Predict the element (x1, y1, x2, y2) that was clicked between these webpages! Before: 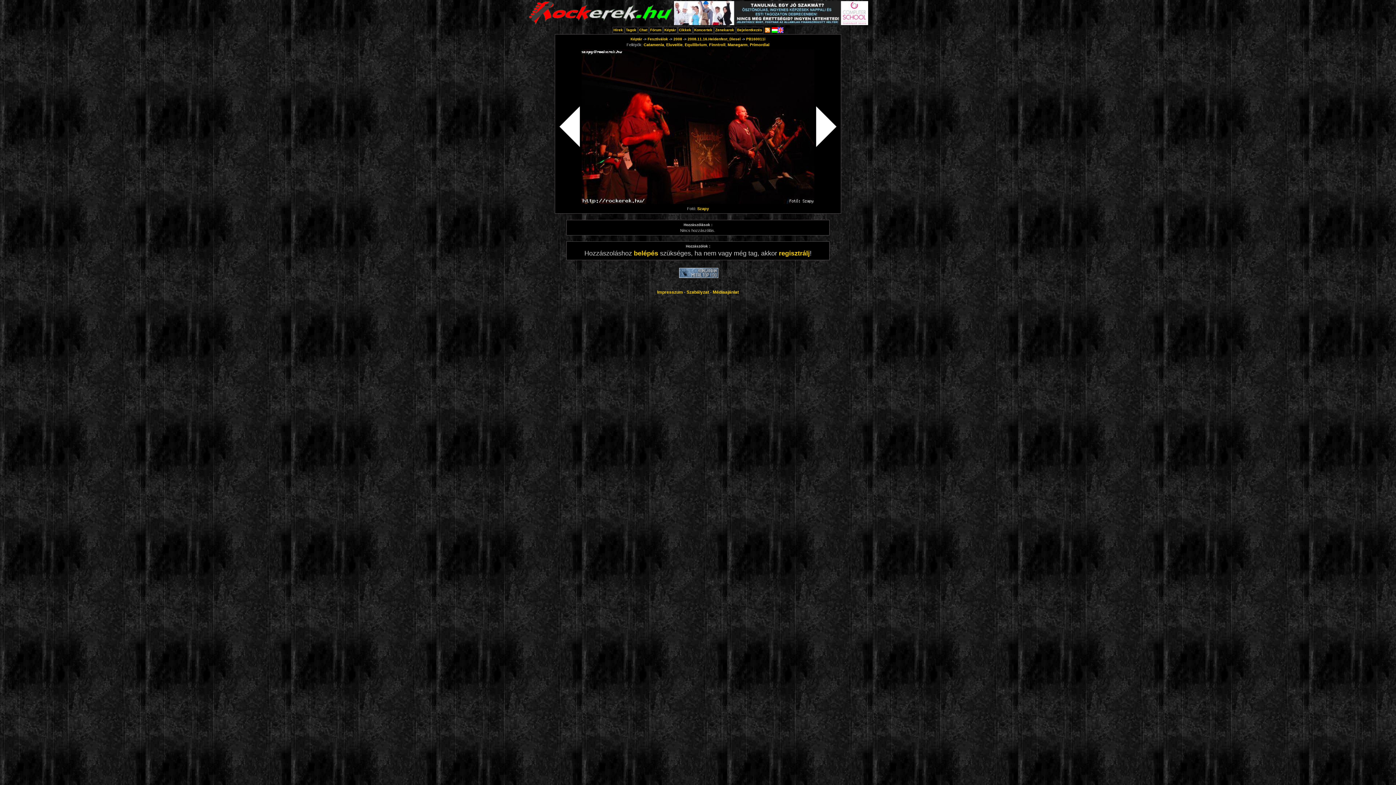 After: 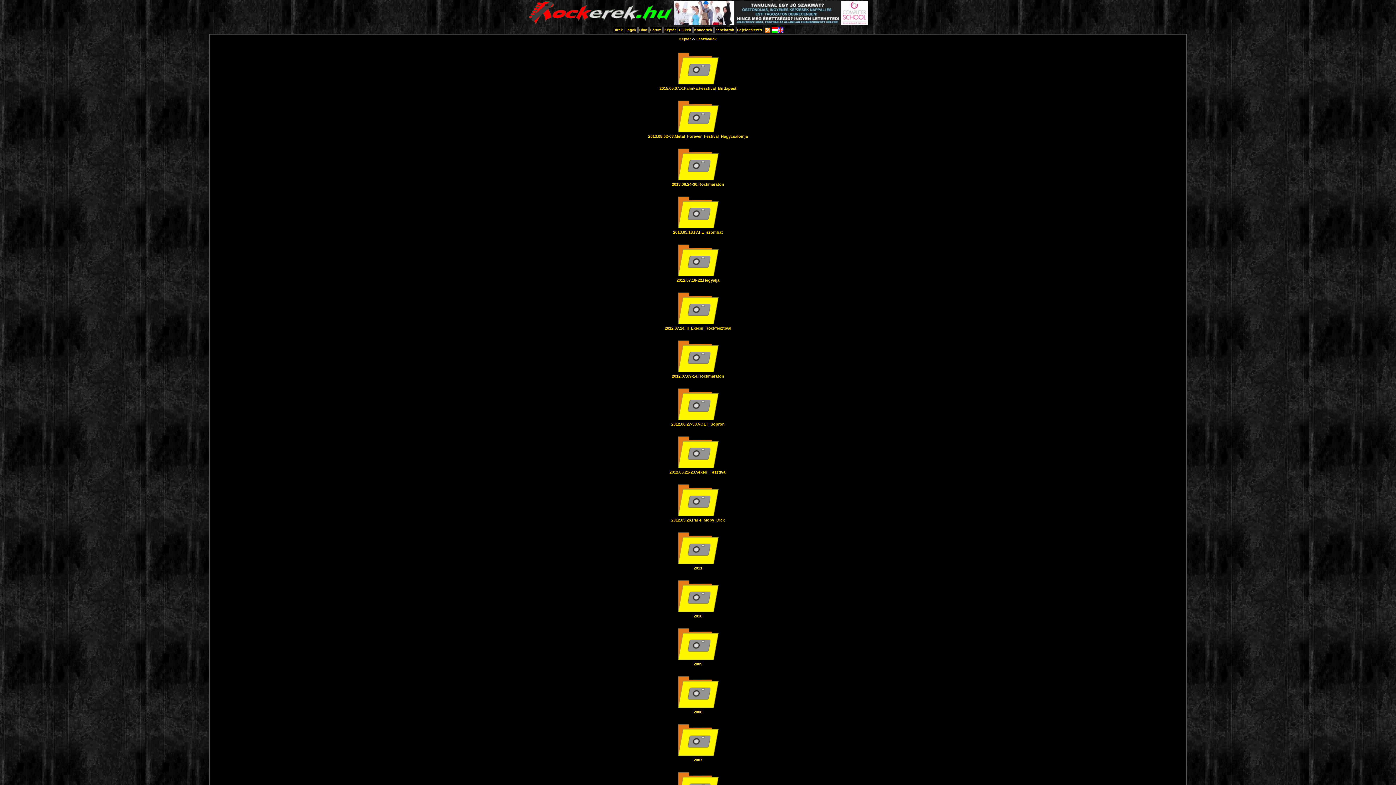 Action: label: Fesztiválok bbox: (647, 37, 668, 41)